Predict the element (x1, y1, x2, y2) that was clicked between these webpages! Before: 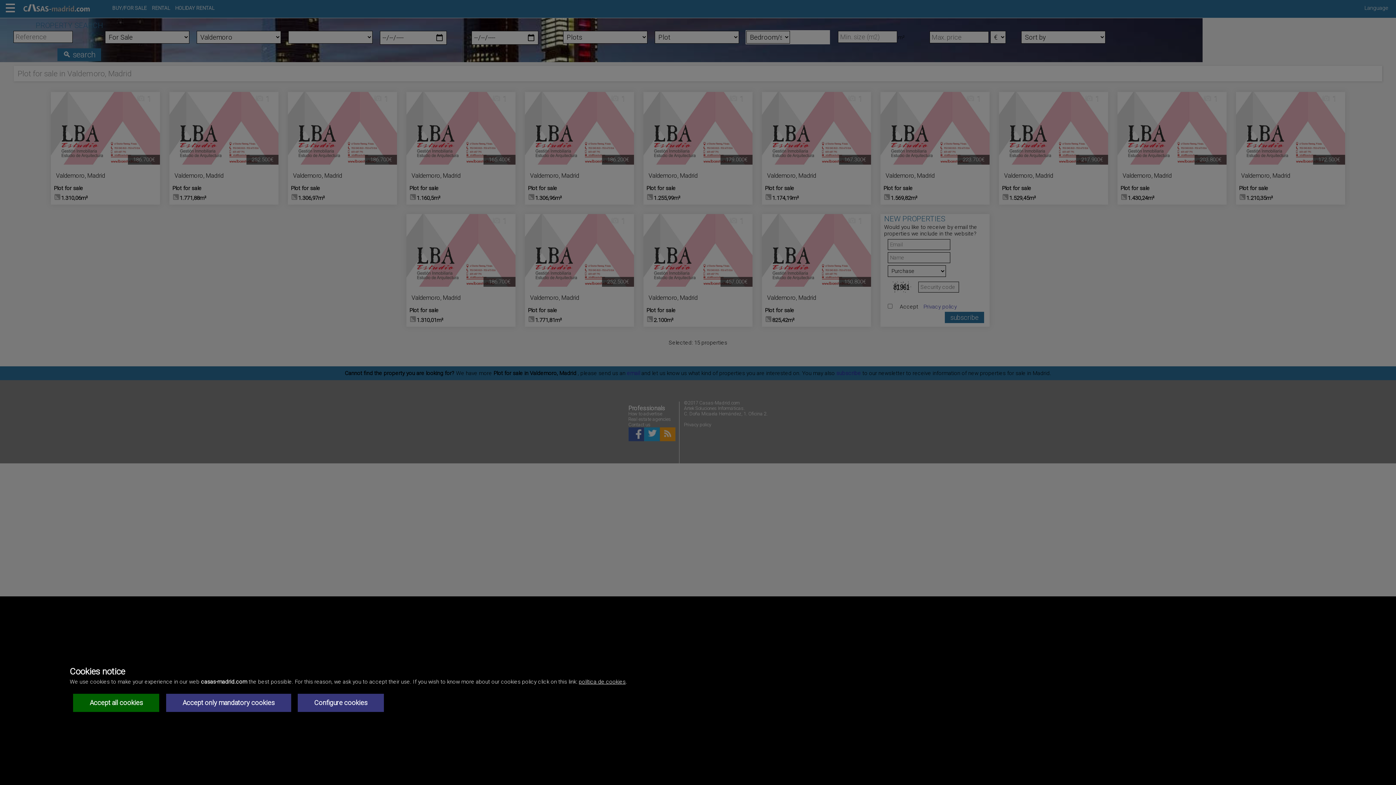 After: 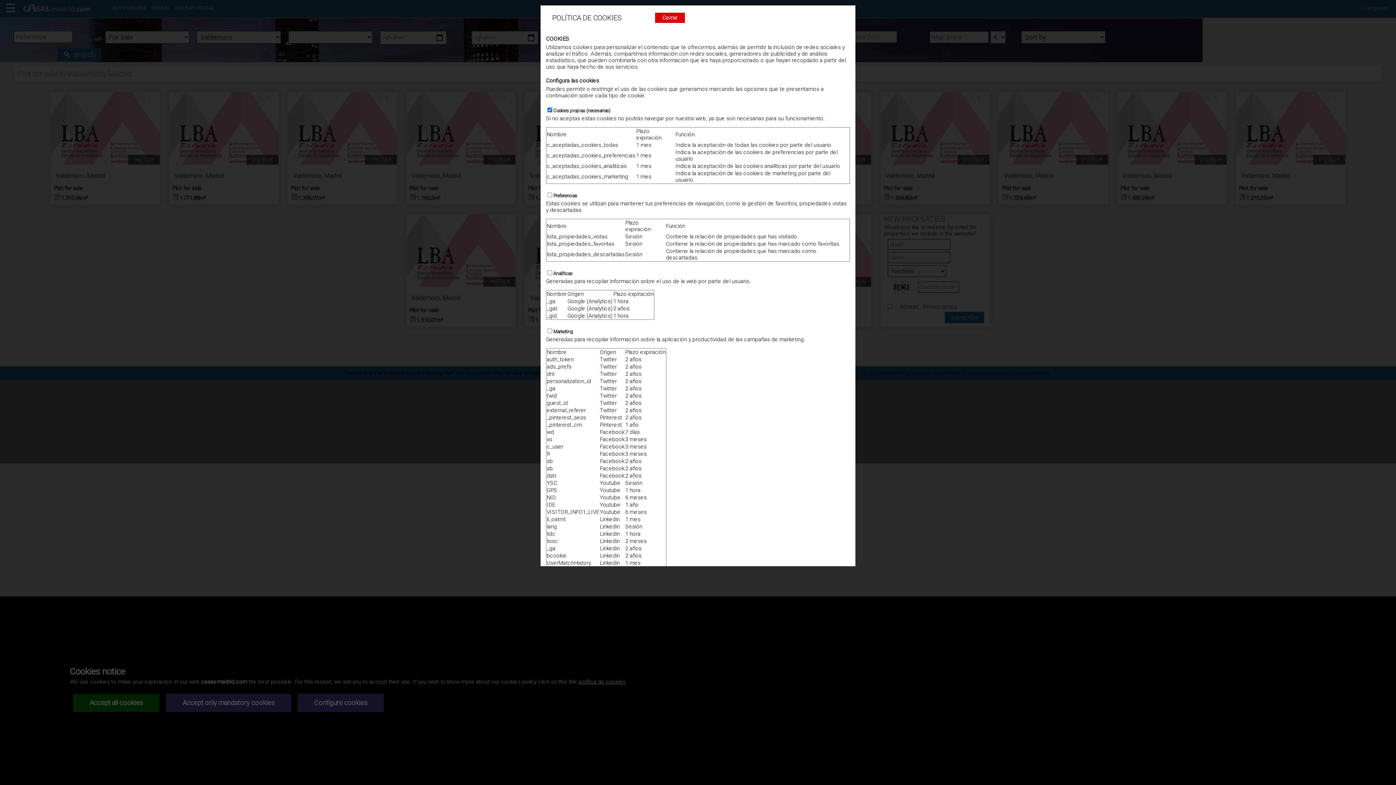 Action: label: política de cookies bbox: (578, 678, 625, 685)